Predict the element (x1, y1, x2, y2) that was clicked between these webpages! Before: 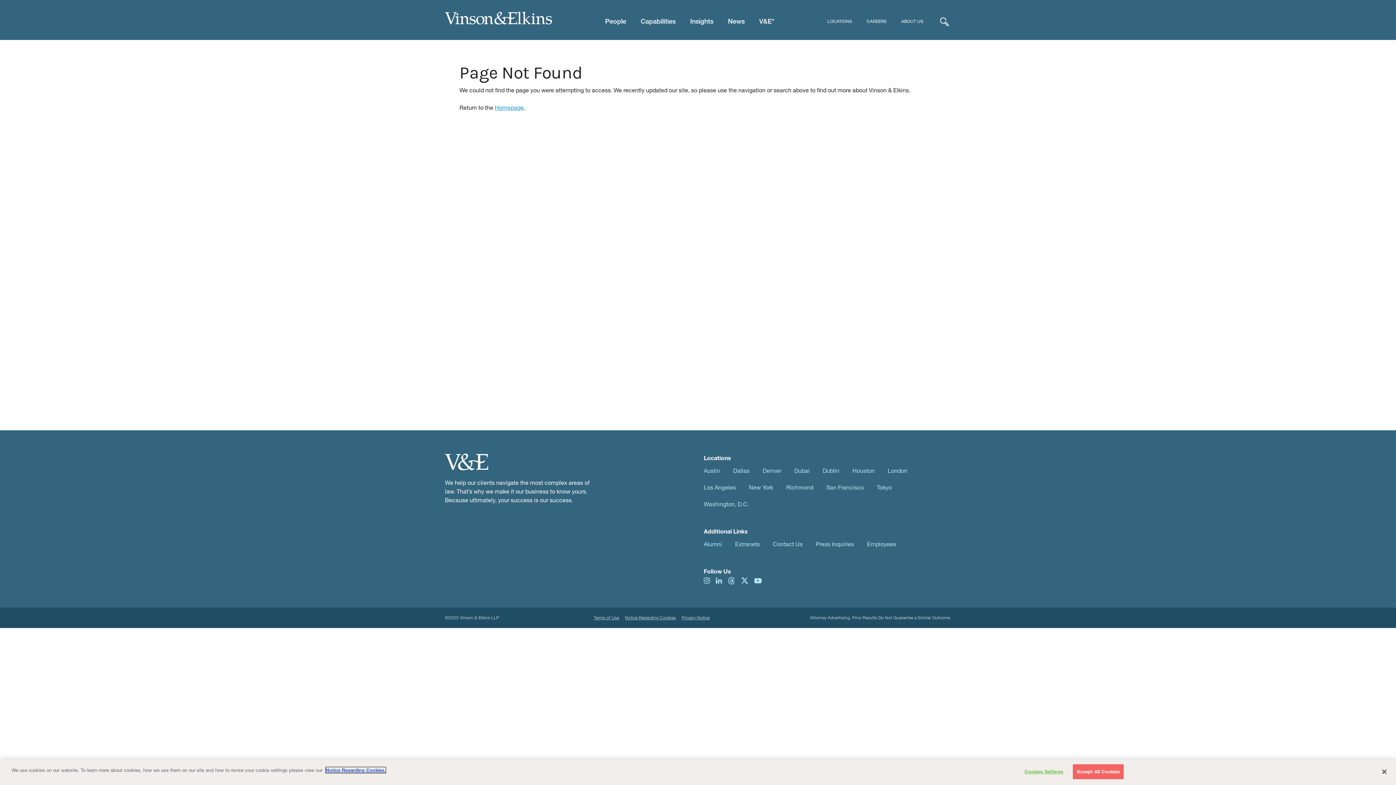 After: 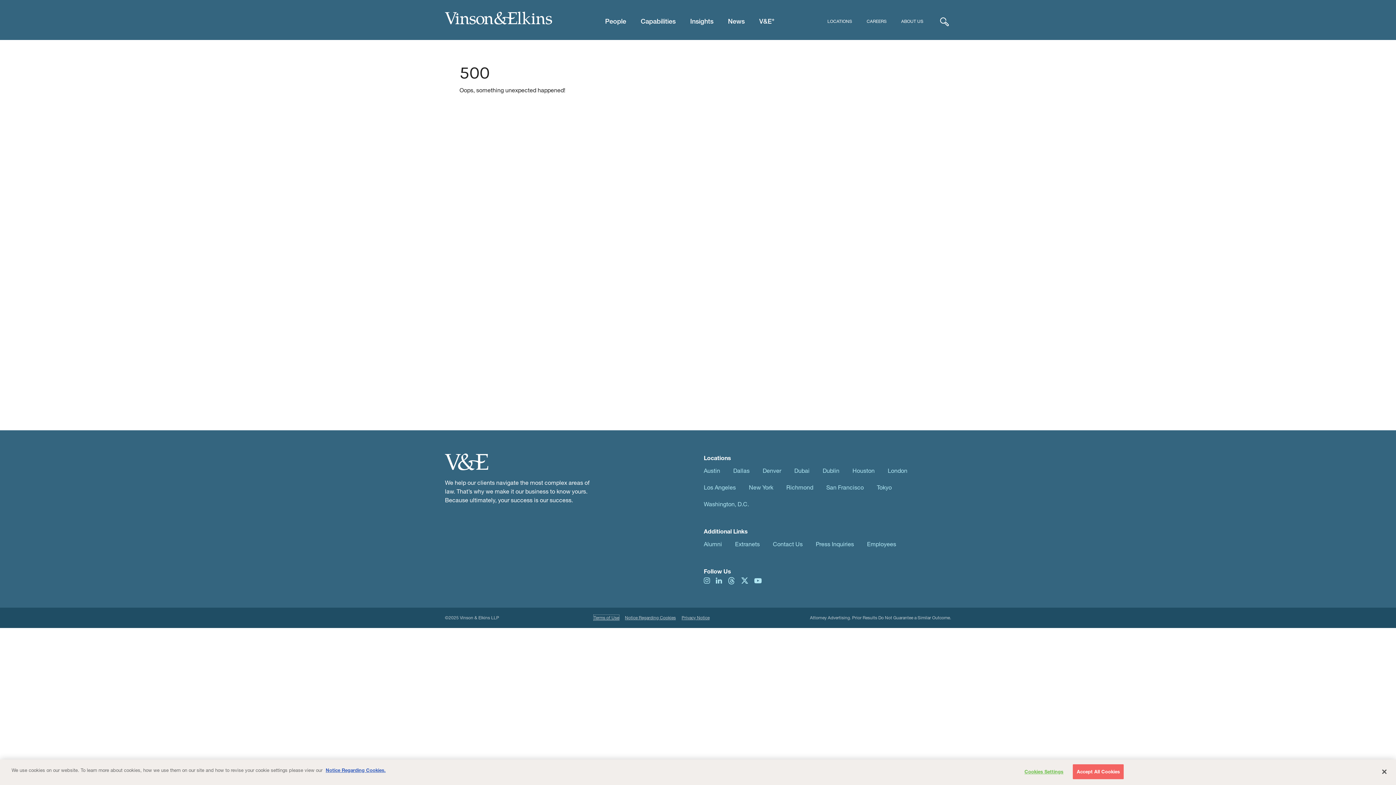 Action: label: Terms of Use bbox: (593, 615, 619, 620)